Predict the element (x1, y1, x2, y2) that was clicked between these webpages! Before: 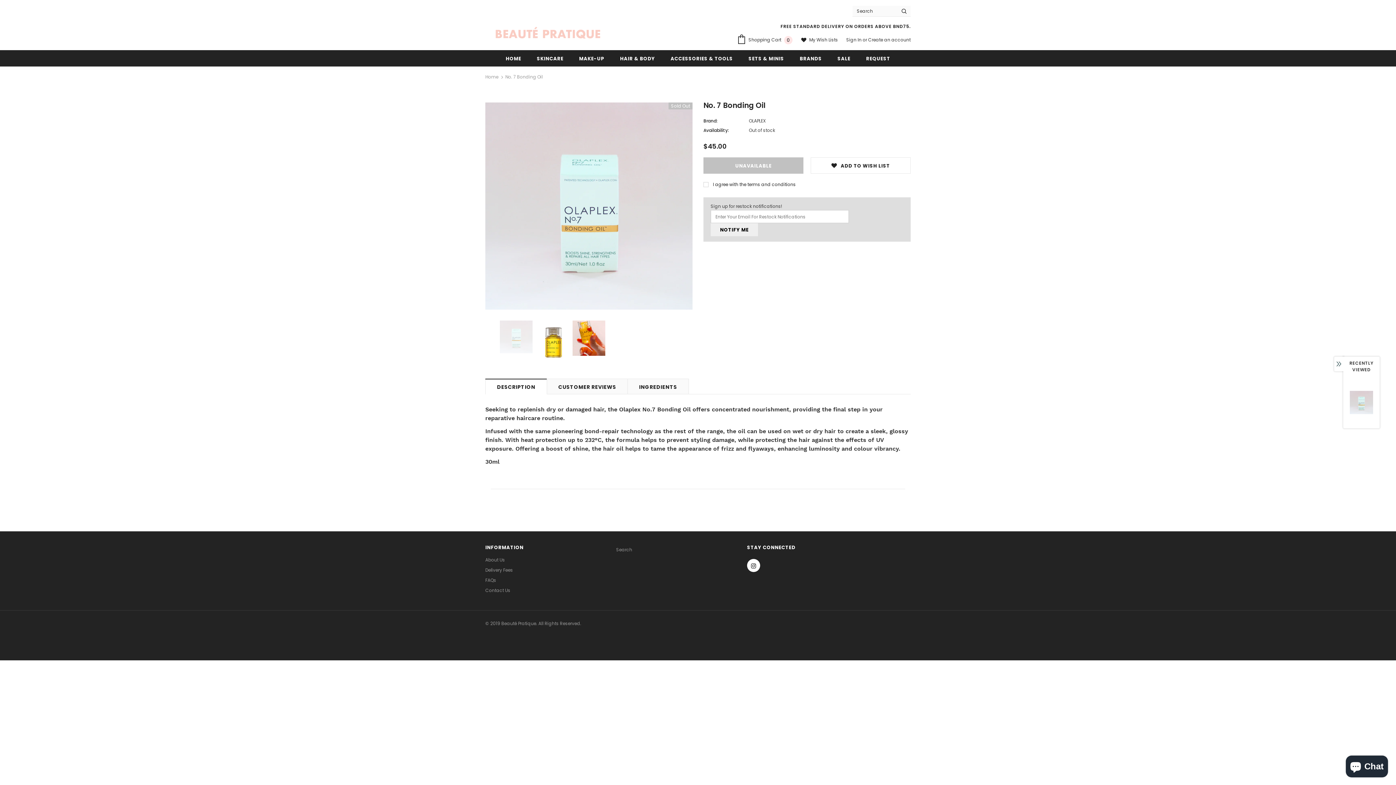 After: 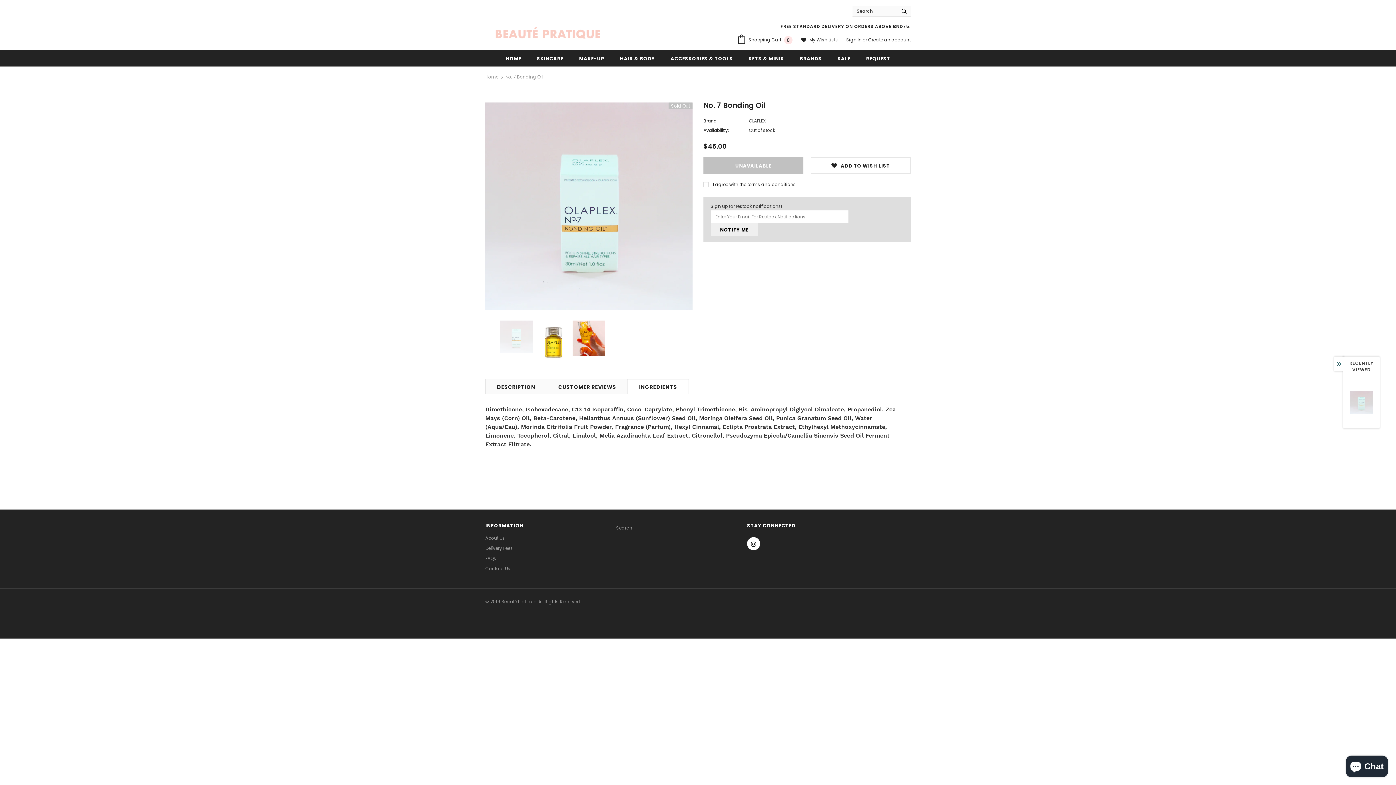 Action: label: INGREDIENTS bbox: (627, 378, 688, 394)